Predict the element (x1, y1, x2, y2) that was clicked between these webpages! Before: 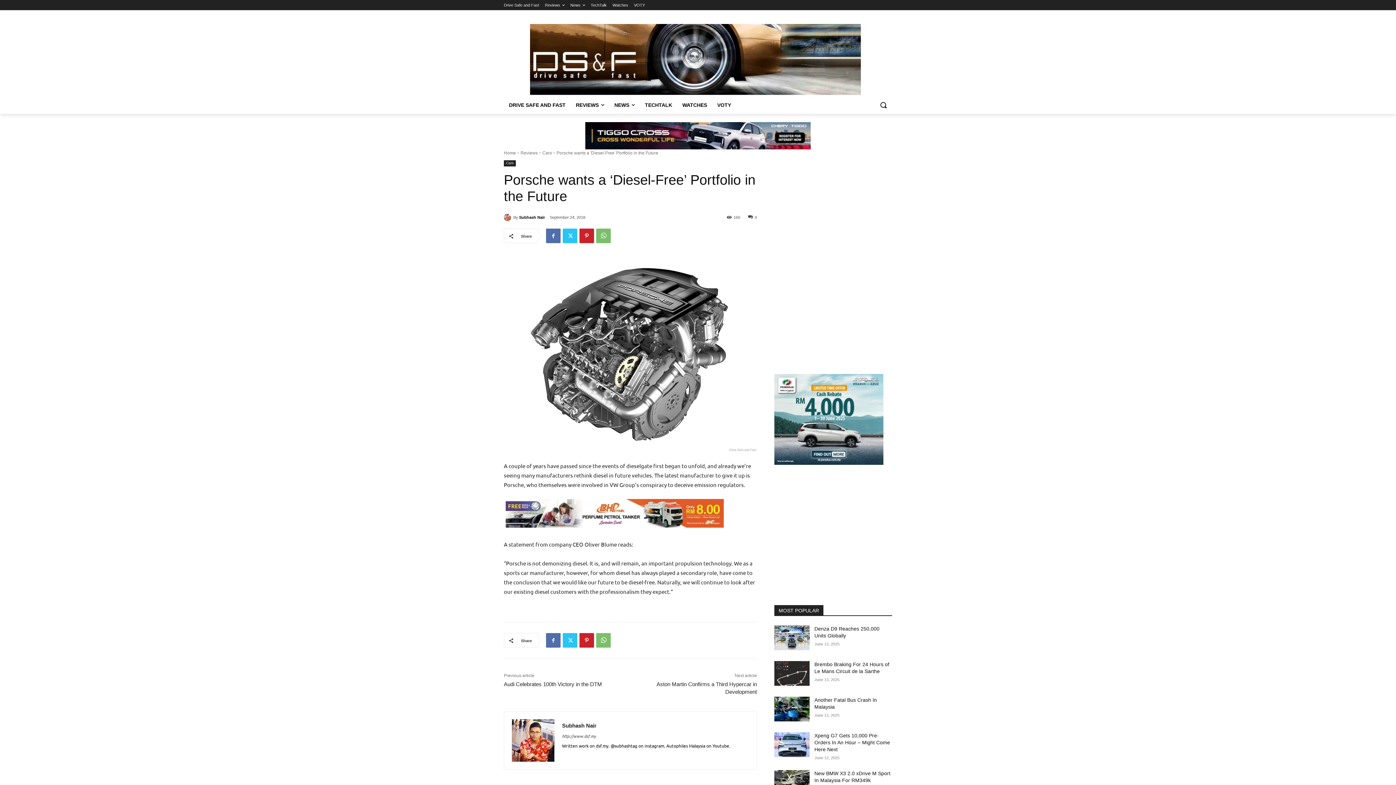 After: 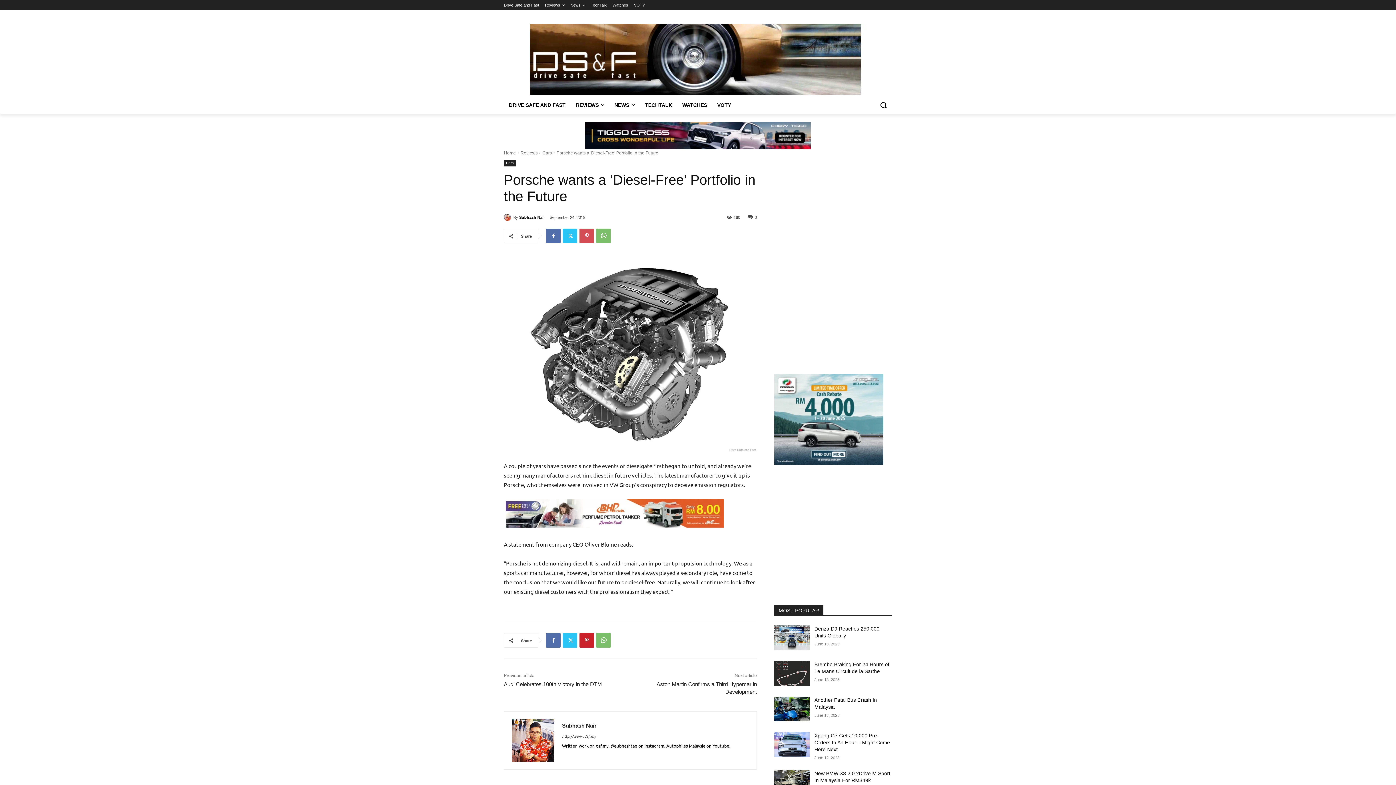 Action: bbox: (579, 228, 594, 243)